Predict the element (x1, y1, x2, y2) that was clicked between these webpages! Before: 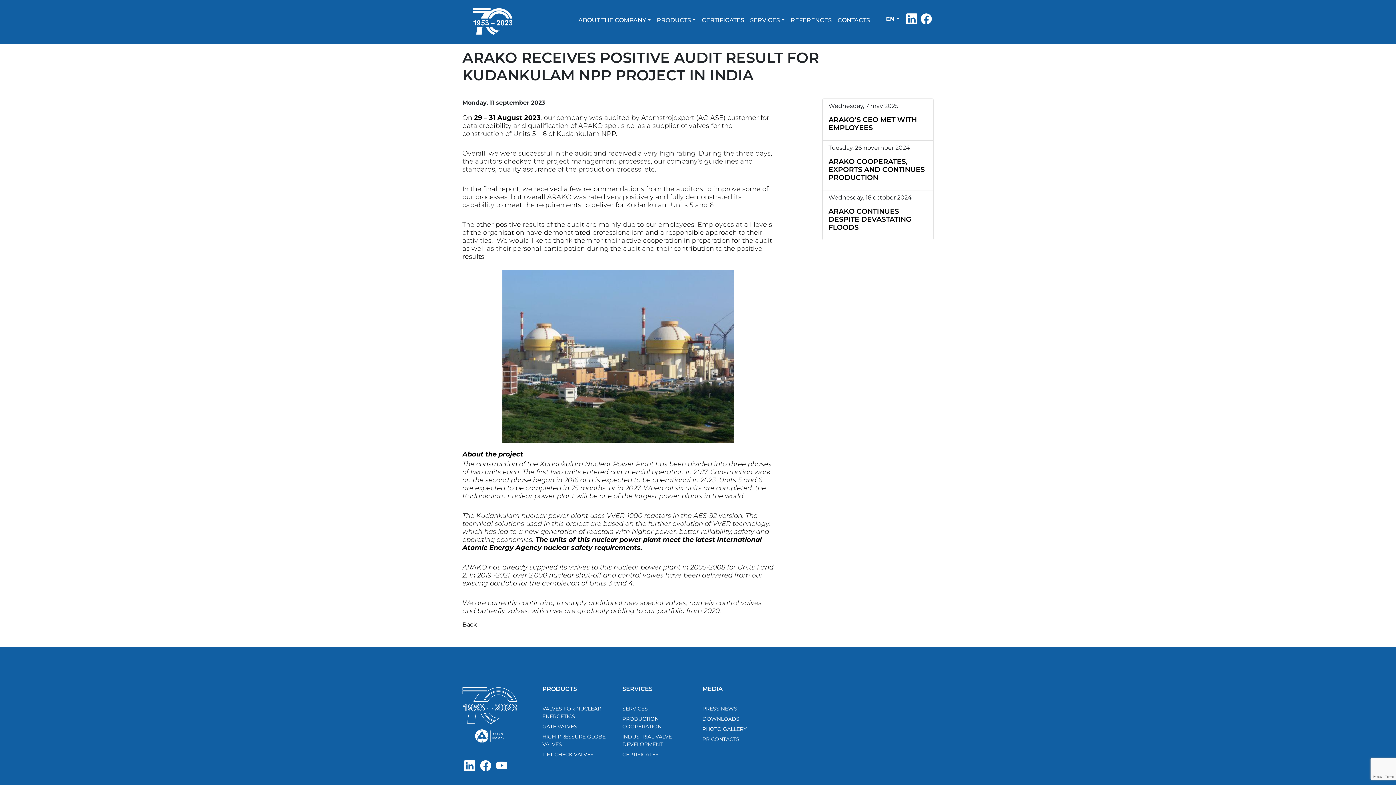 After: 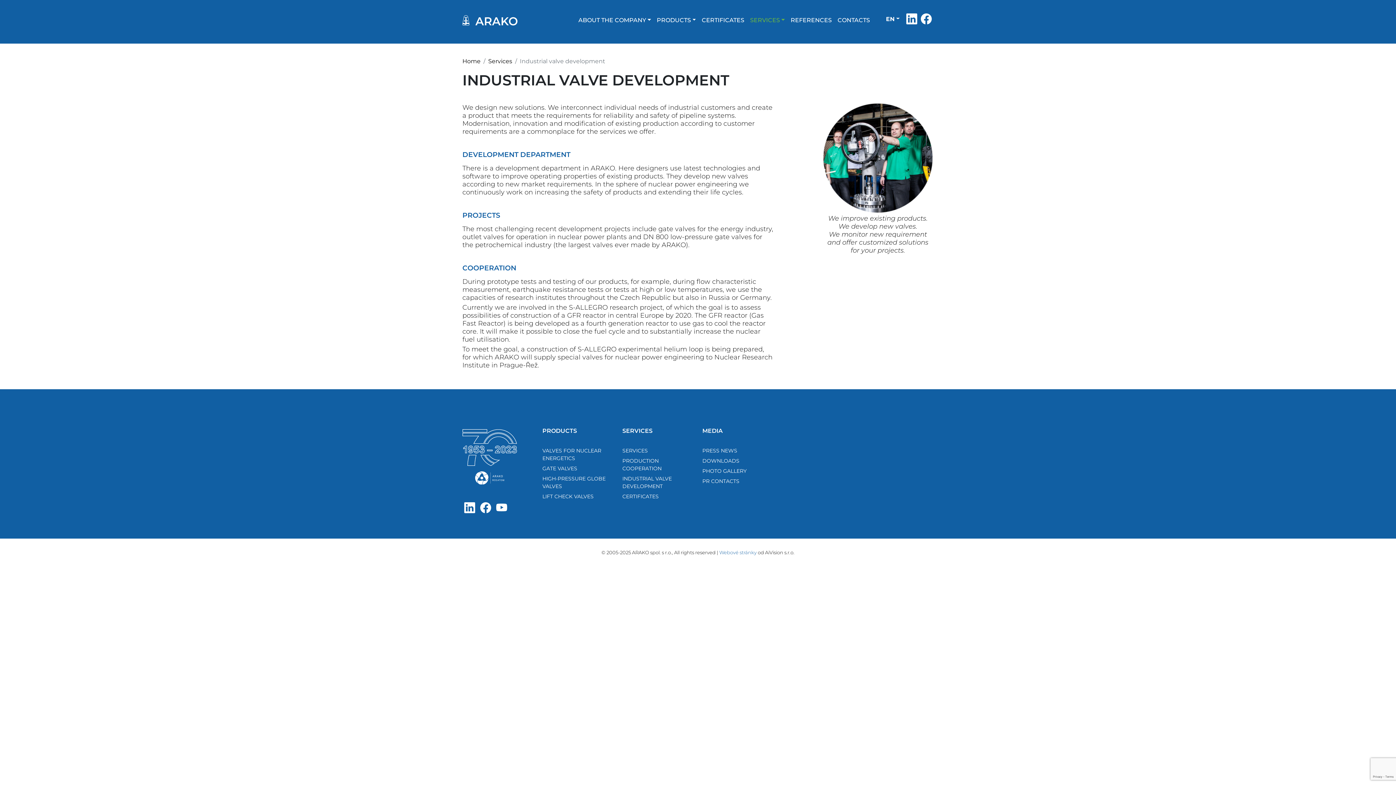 Action: bbox: (622, 733, 693, 748) label: INDUSTRIAL VALVE DEVELOPMENT